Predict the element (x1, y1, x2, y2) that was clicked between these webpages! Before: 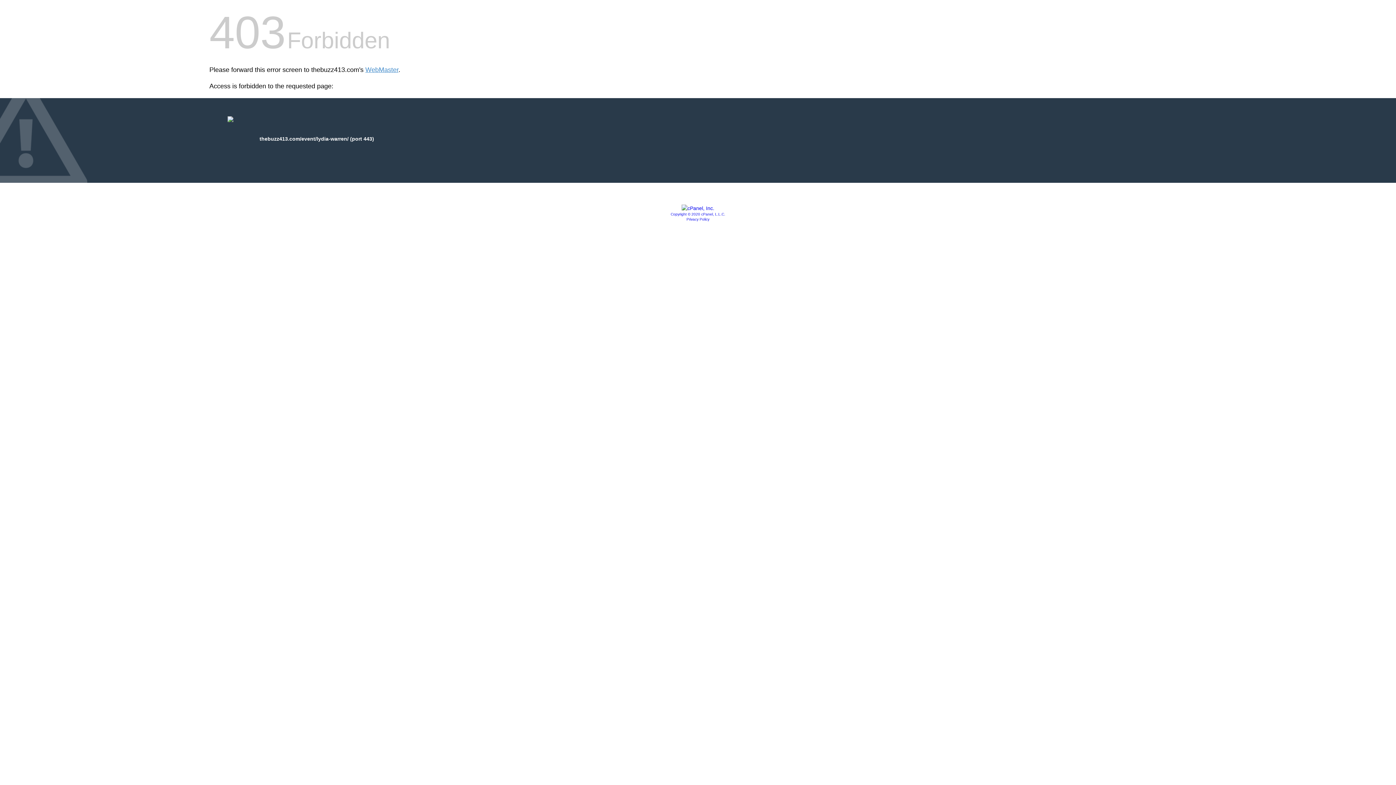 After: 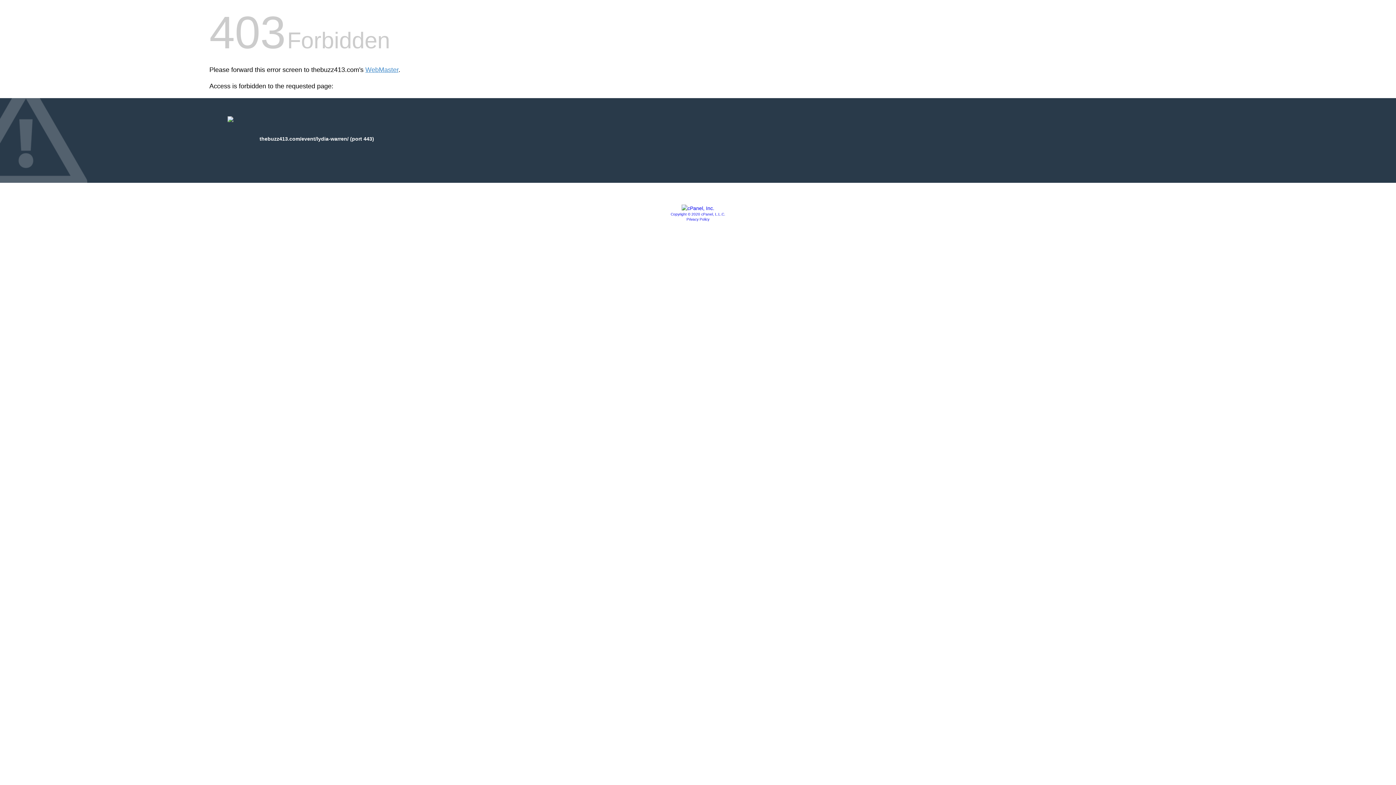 Action: bbox: (686, 217, 709, 221) label: Privacy Policy